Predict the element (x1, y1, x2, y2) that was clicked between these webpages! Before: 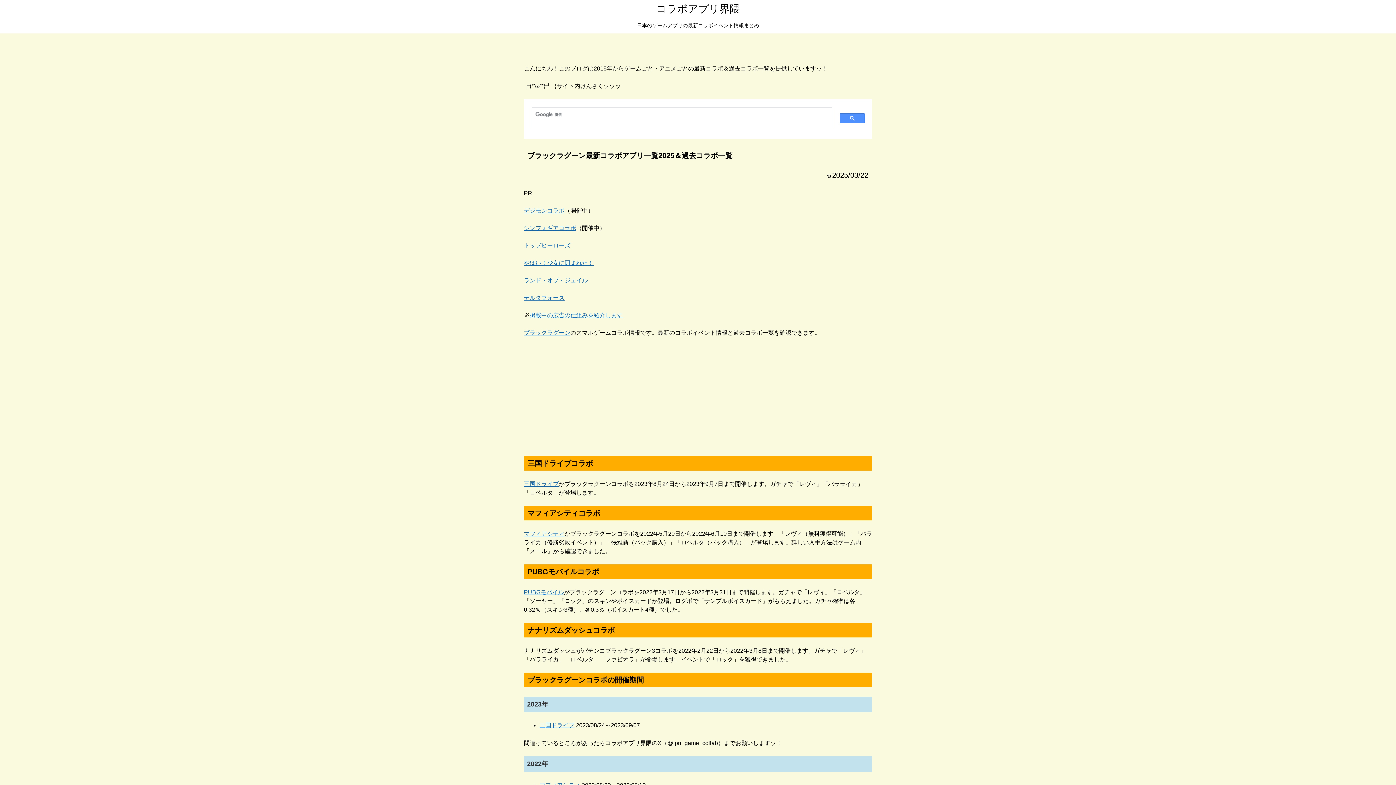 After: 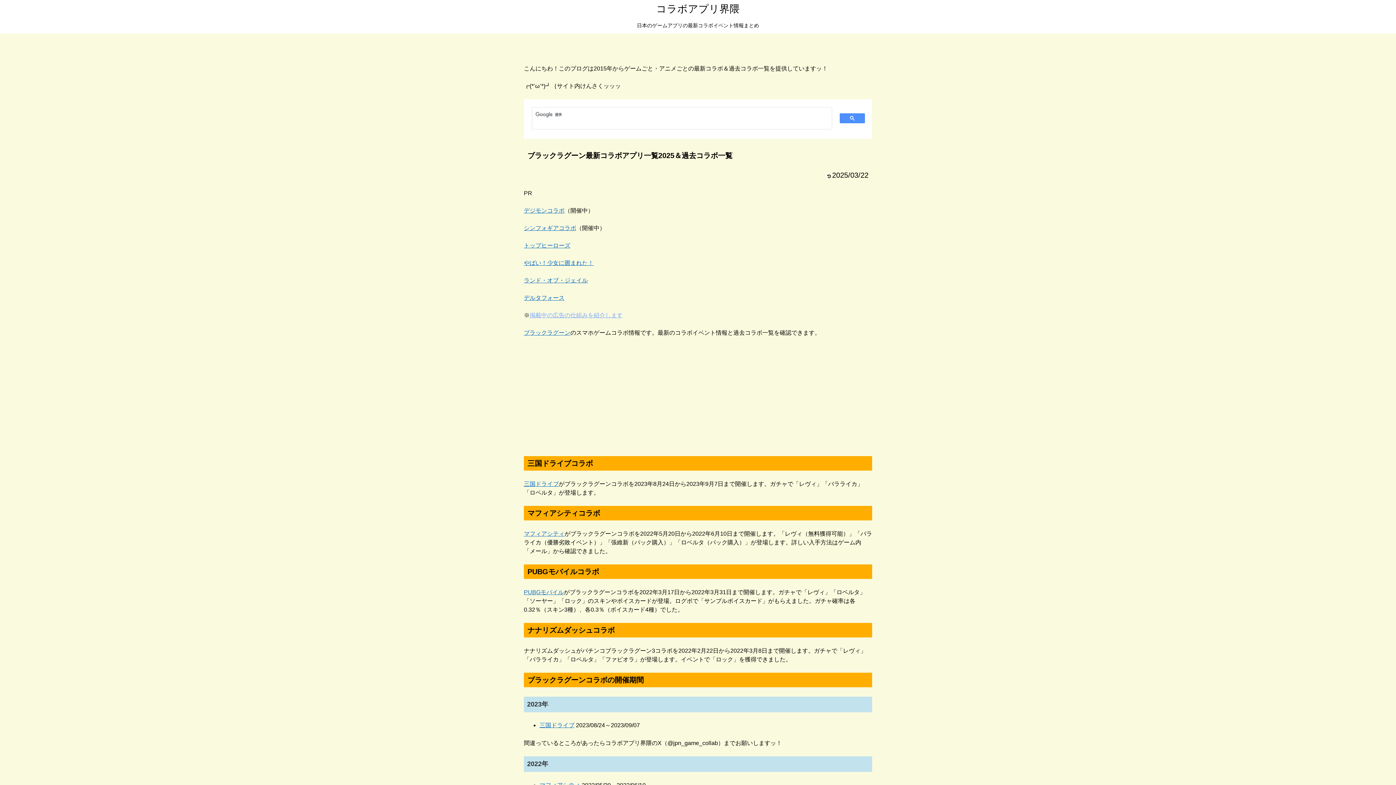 Action: label: 掲載中の広告の仕組みを紹介します bbox: (529, 312, 622, 318)